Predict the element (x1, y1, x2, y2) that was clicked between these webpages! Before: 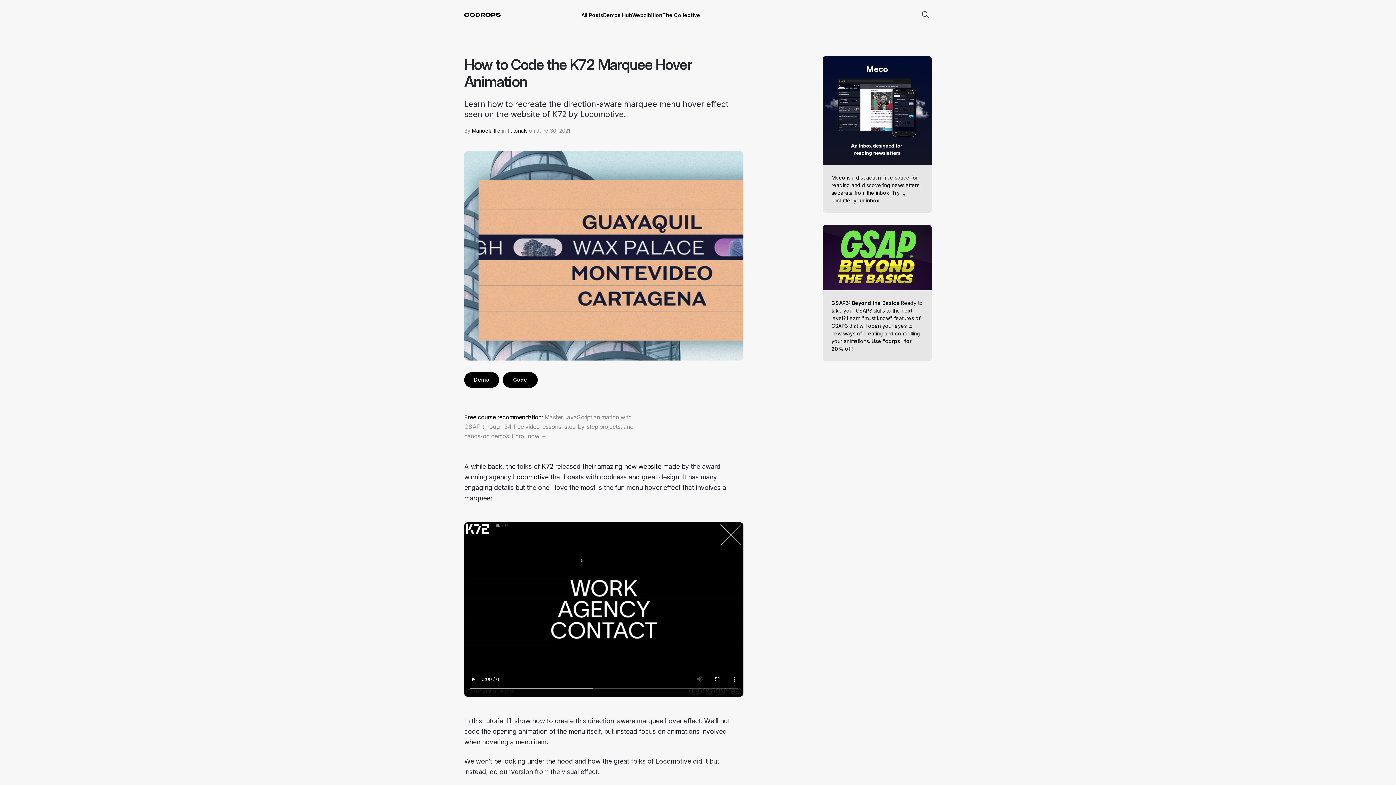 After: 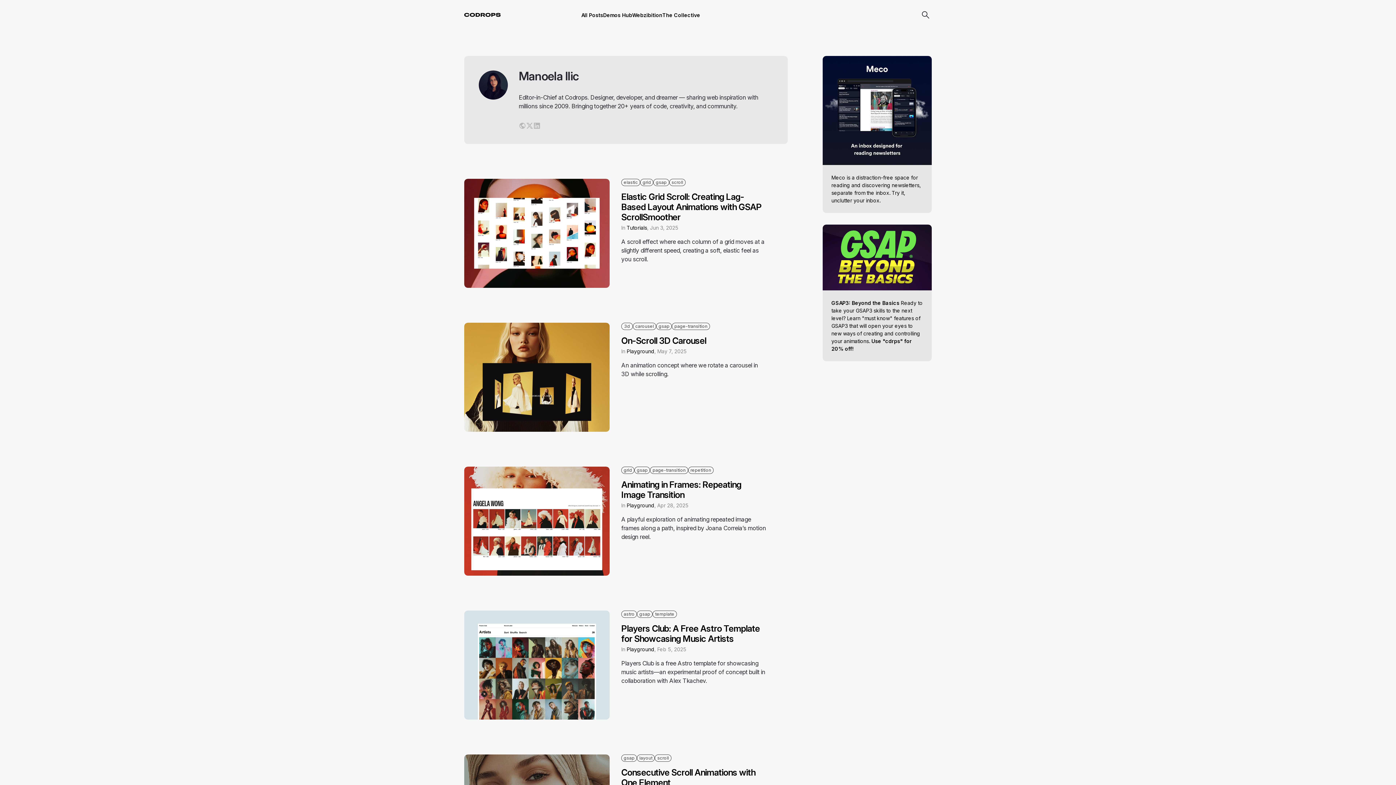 Action: label: Manoela Ilic bbox: (472, 127, 500, 133)